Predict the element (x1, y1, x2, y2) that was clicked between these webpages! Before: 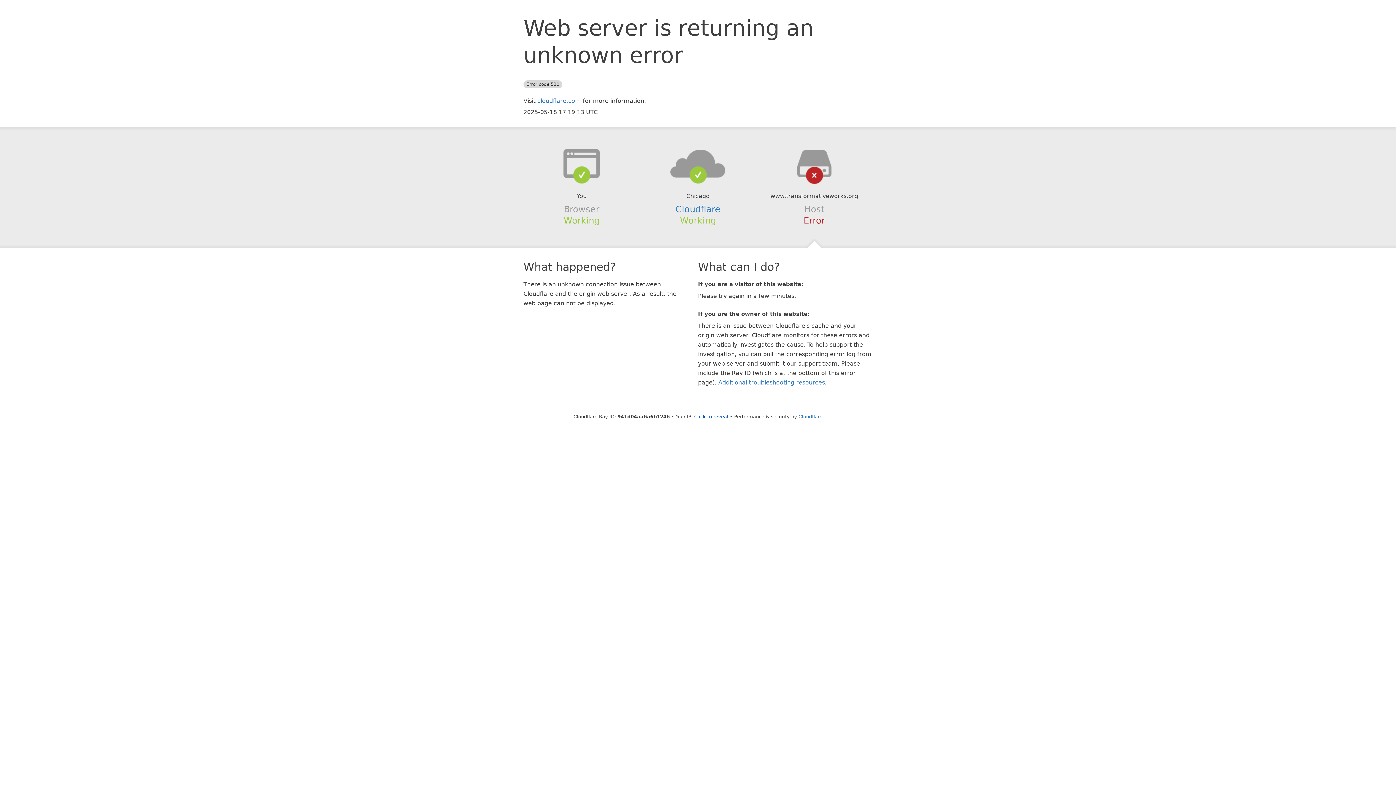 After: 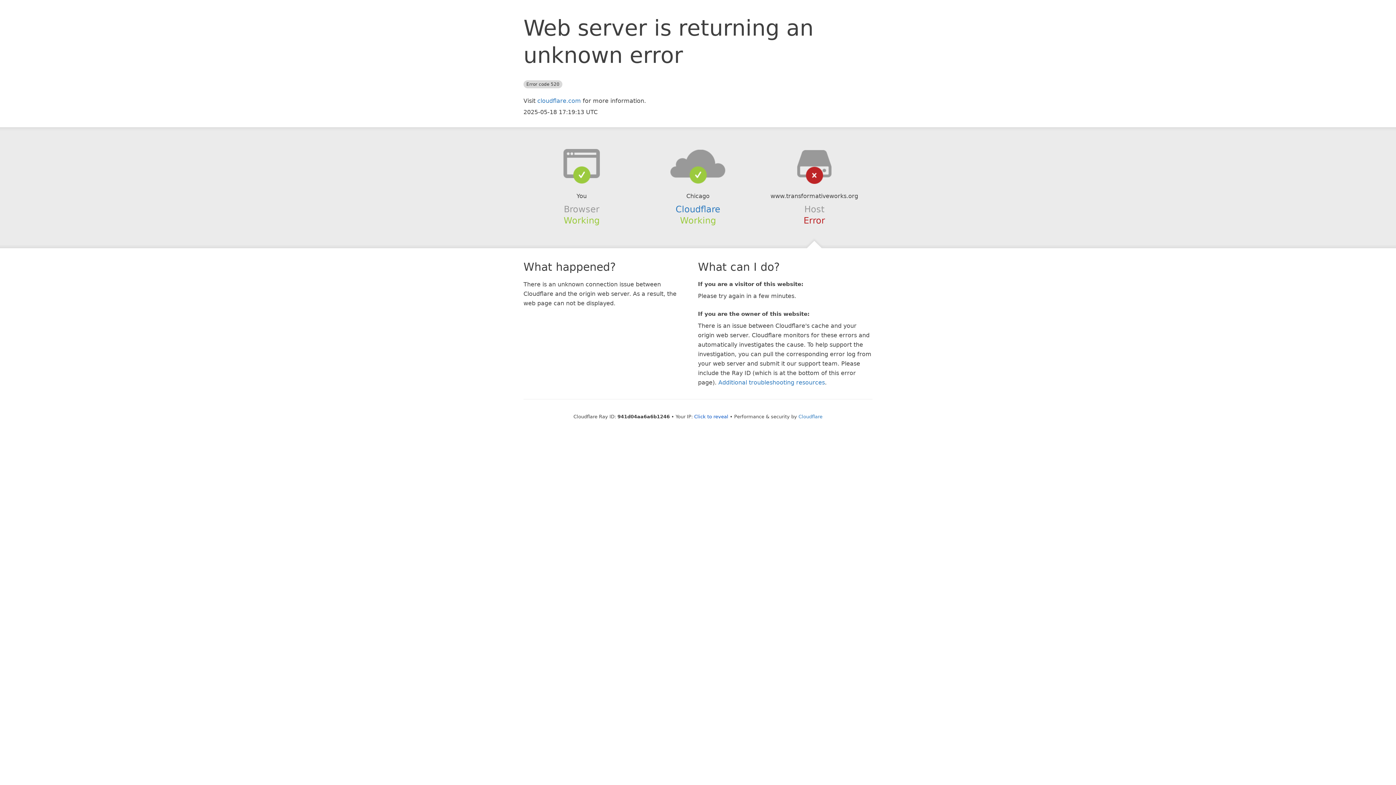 Action: bbox: (639, 148, 756, 178)